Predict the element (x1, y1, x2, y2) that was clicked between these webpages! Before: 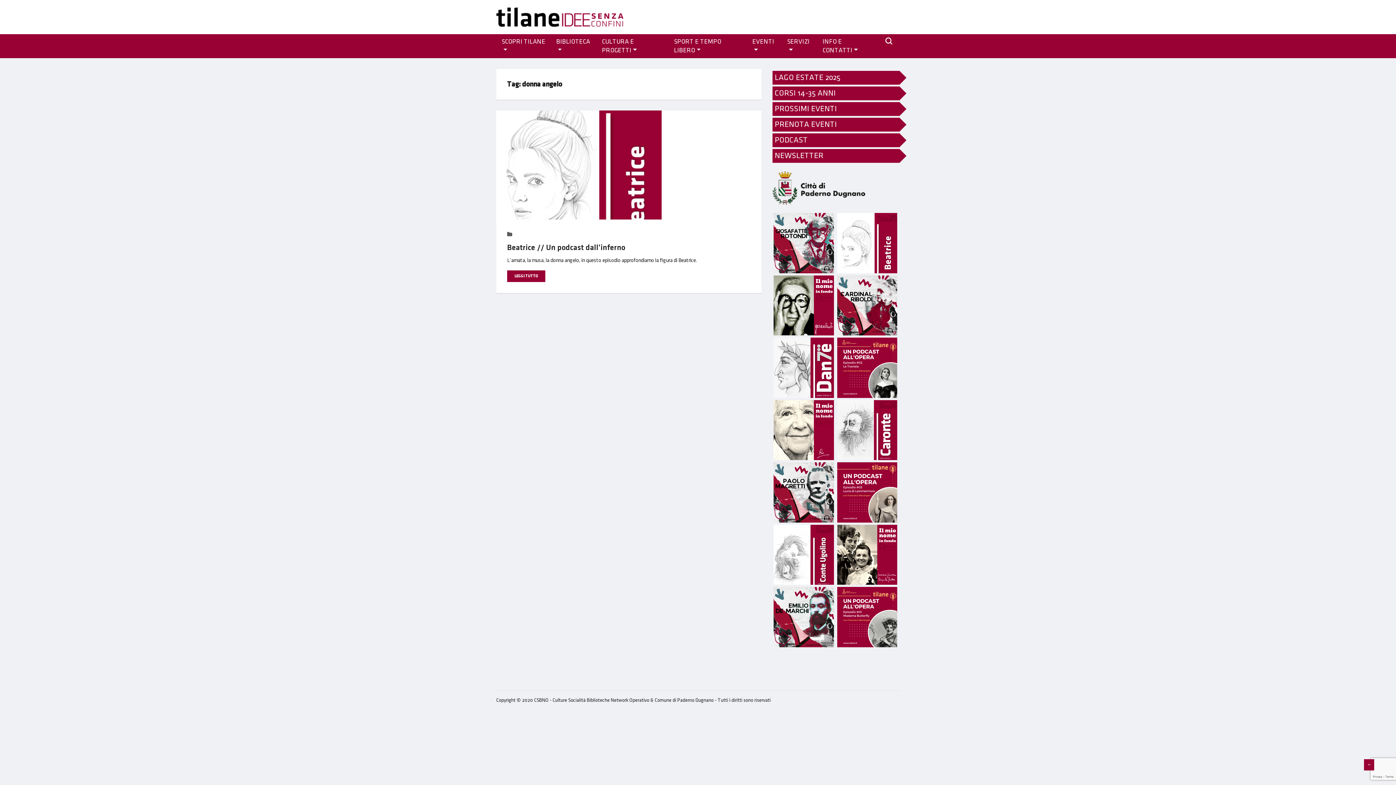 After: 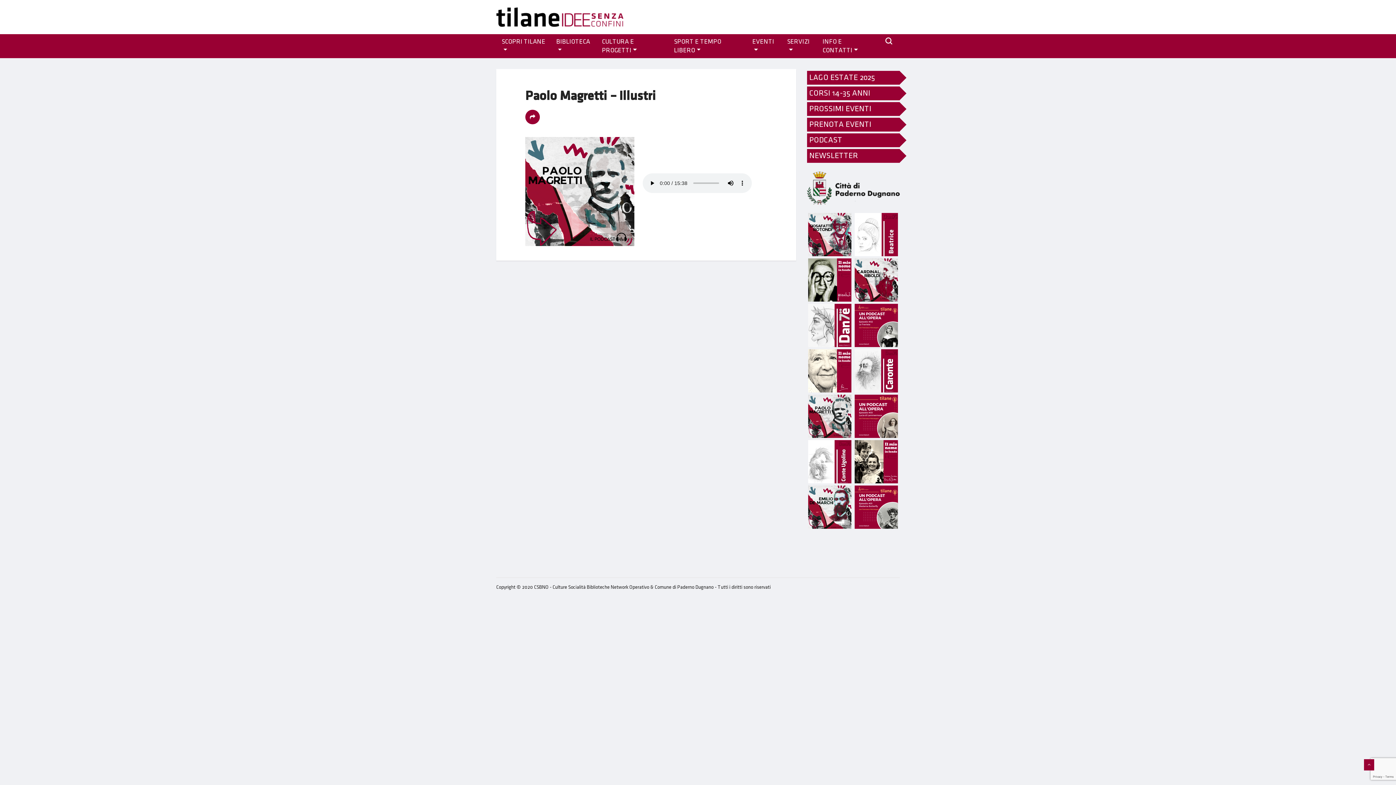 Action: bbox: (773, 490, 834, 495)